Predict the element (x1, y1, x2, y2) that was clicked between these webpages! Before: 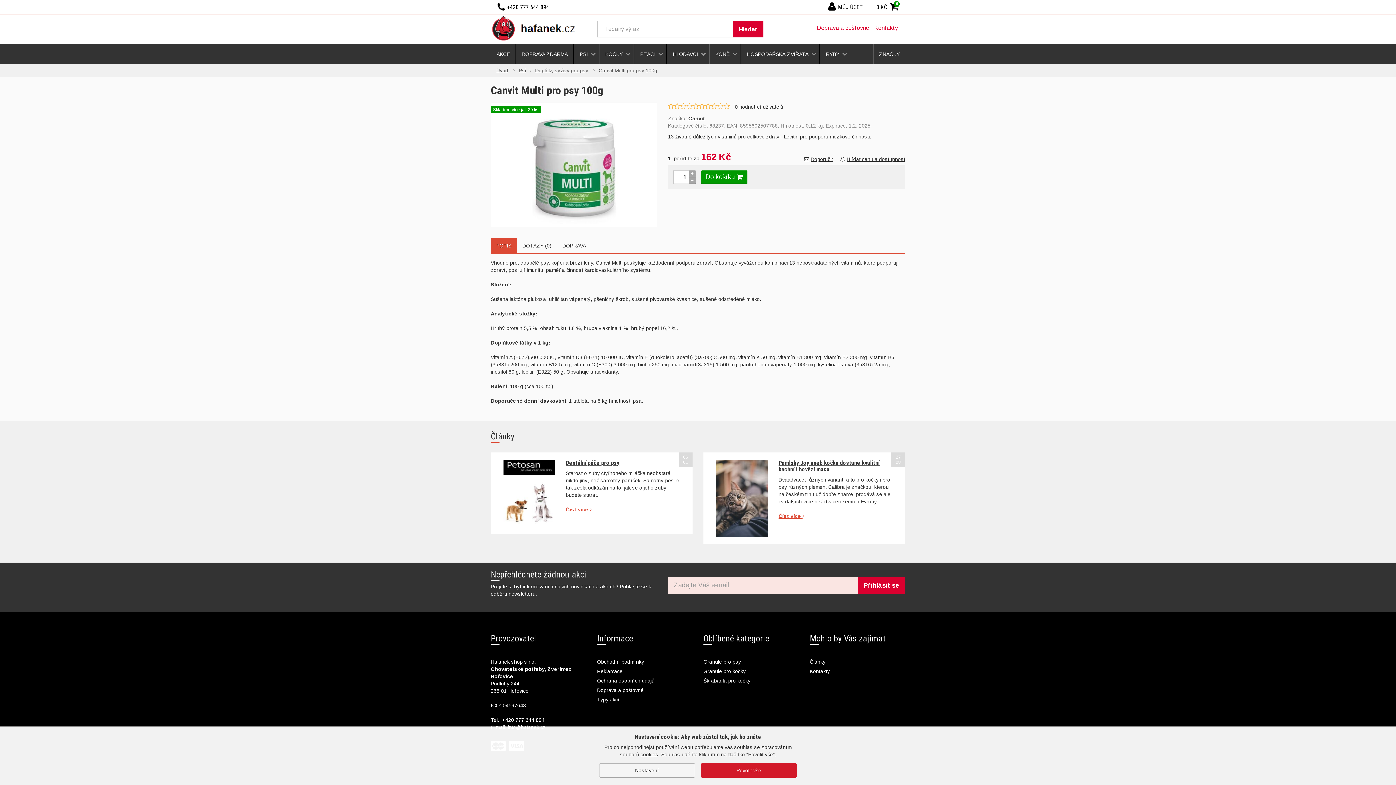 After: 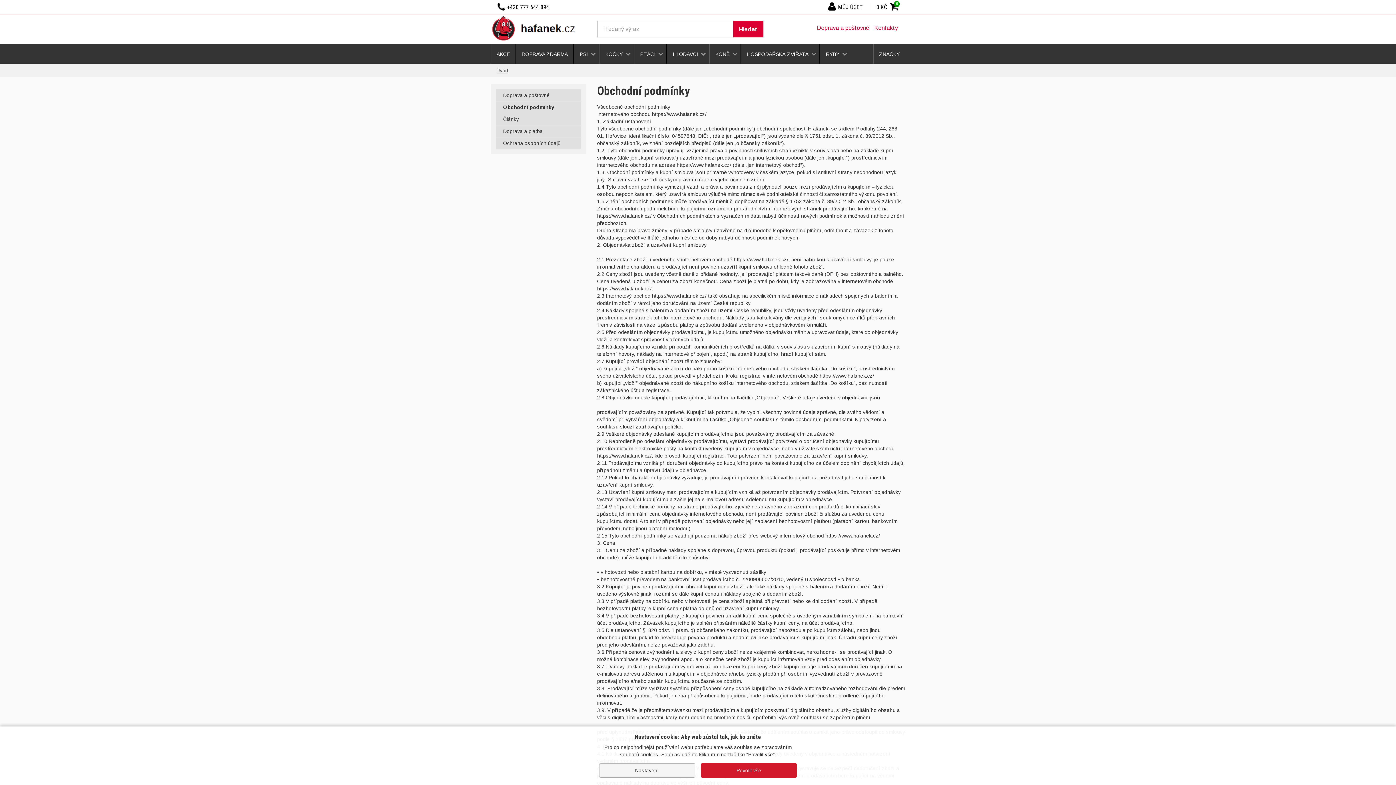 Action: label: Obchodní podmínky bbox: (597, 659, 644, 664)